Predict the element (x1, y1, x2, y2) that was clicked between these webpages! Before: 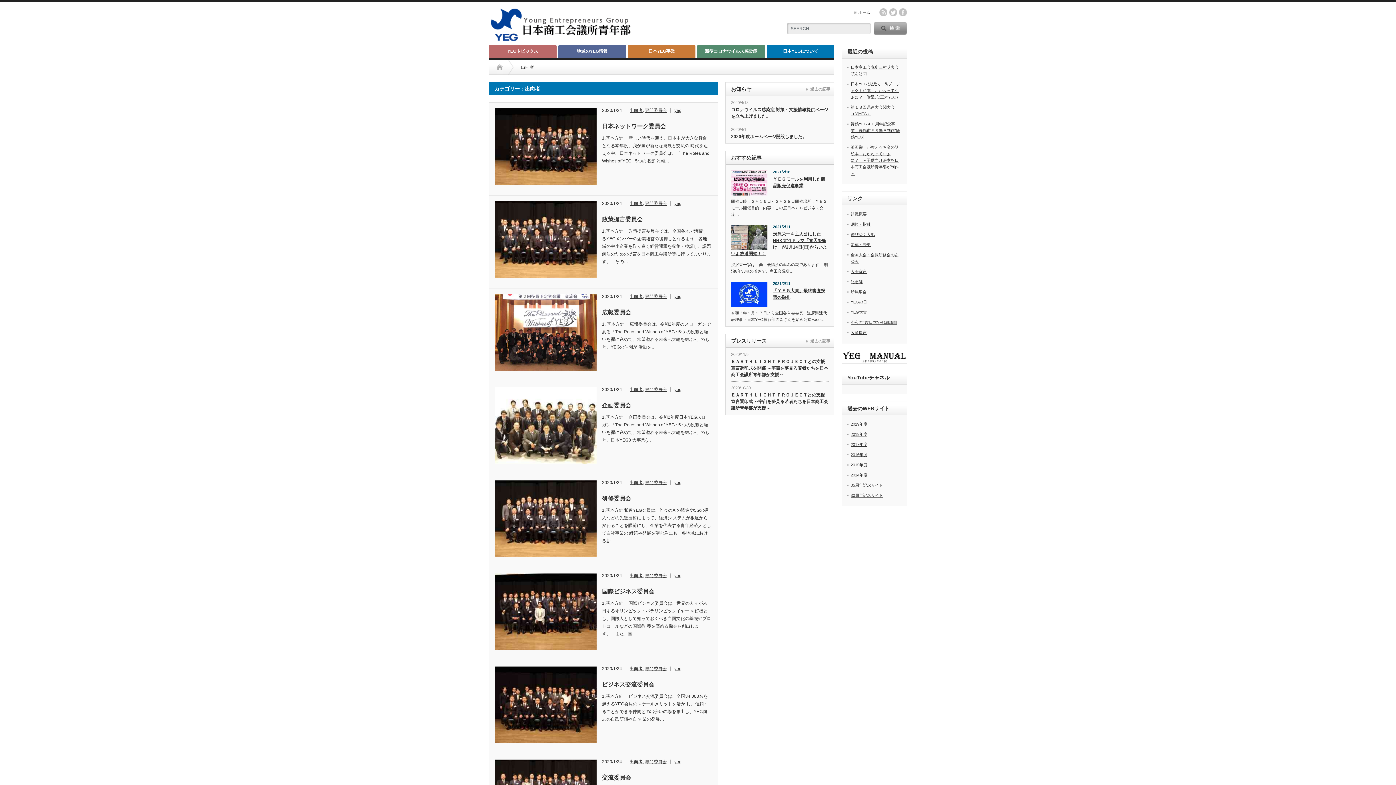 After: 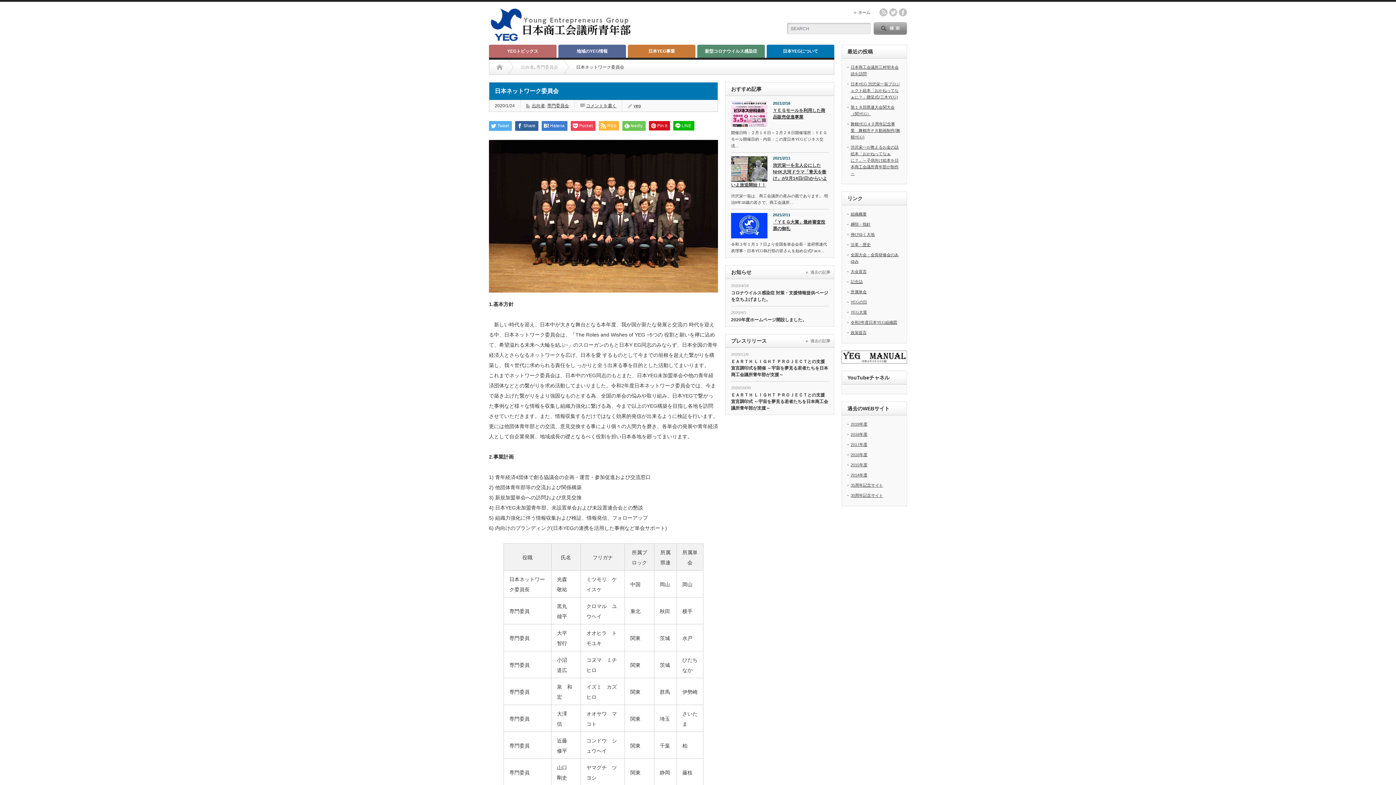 Action: bbox: (494, 108, 596, 184)